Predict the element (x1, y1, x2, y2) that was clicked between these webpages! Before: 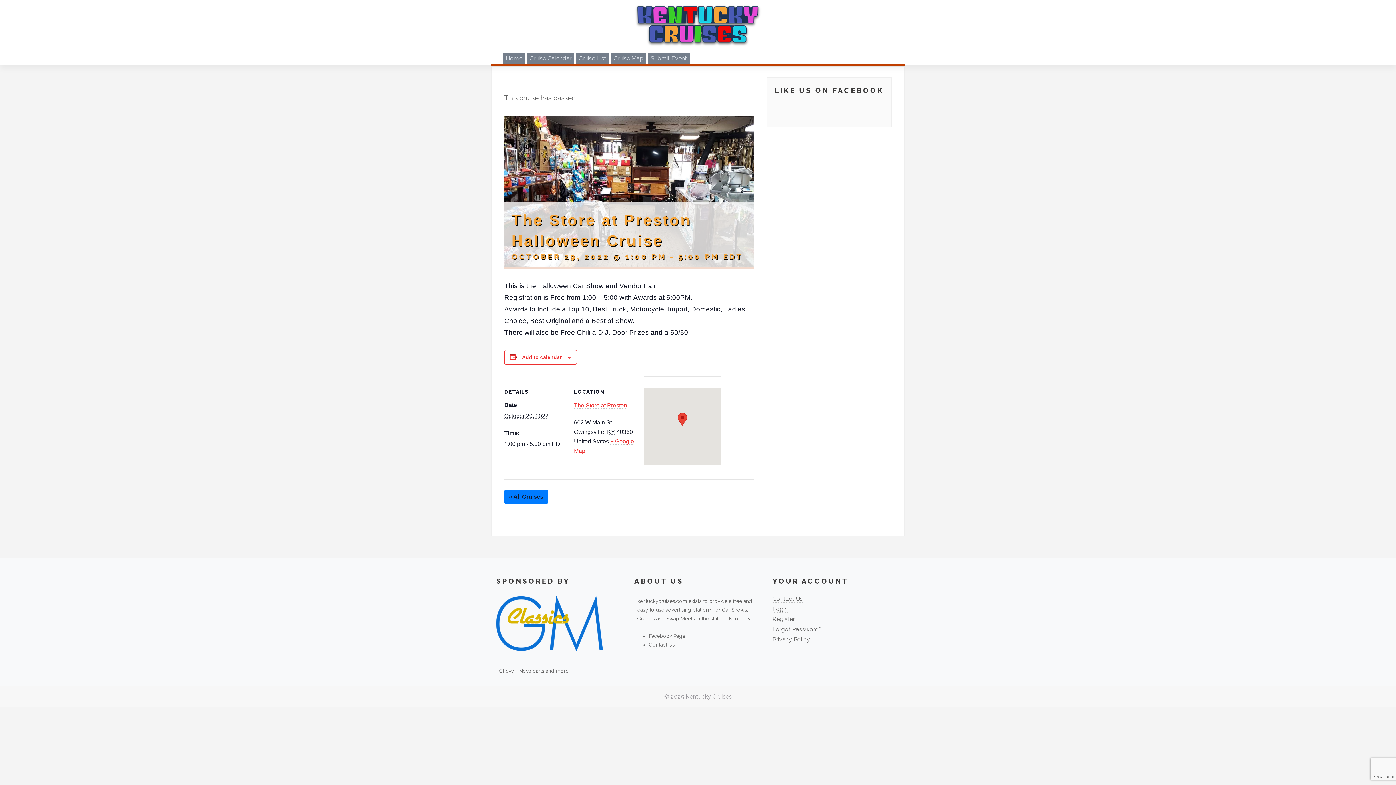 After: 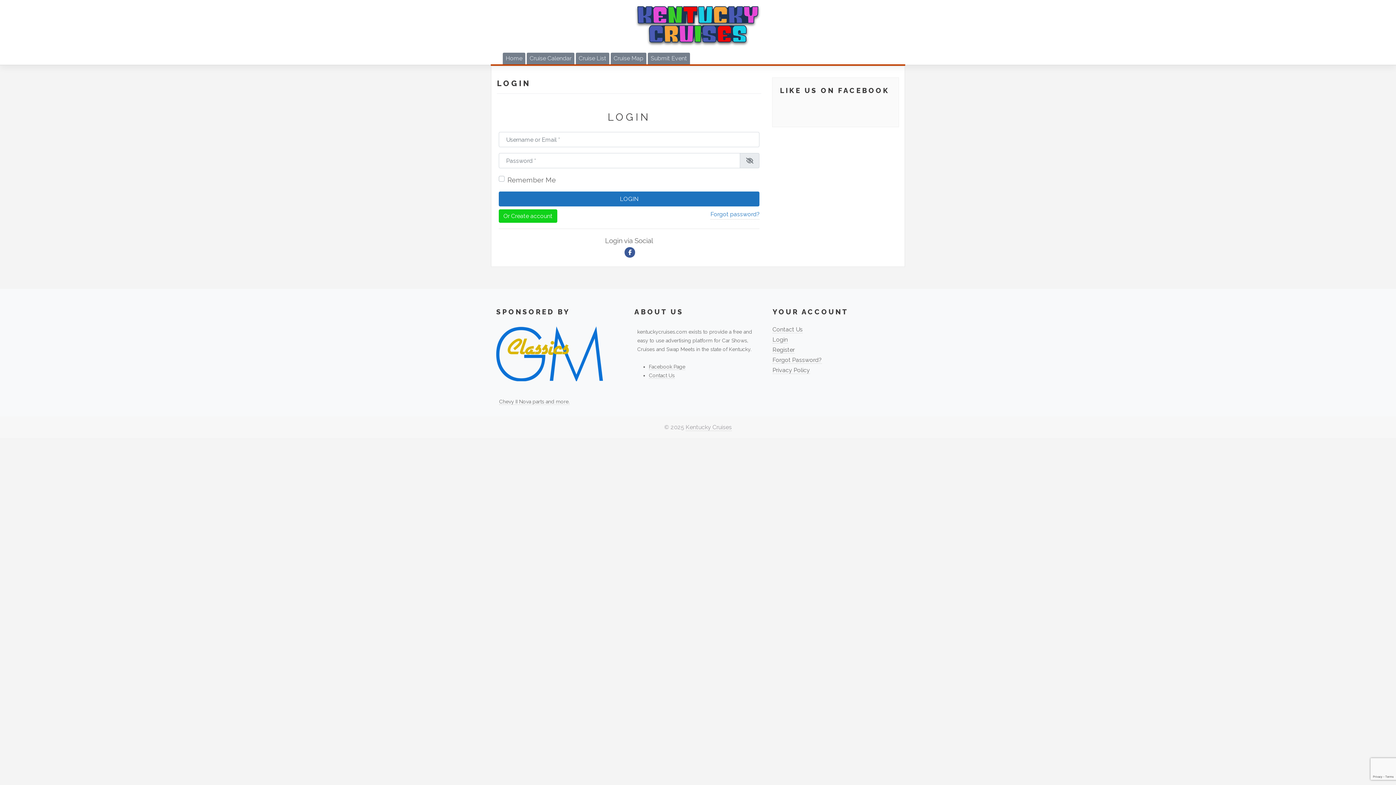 Action: label: Login bbox: (772, 605, 788, 613)